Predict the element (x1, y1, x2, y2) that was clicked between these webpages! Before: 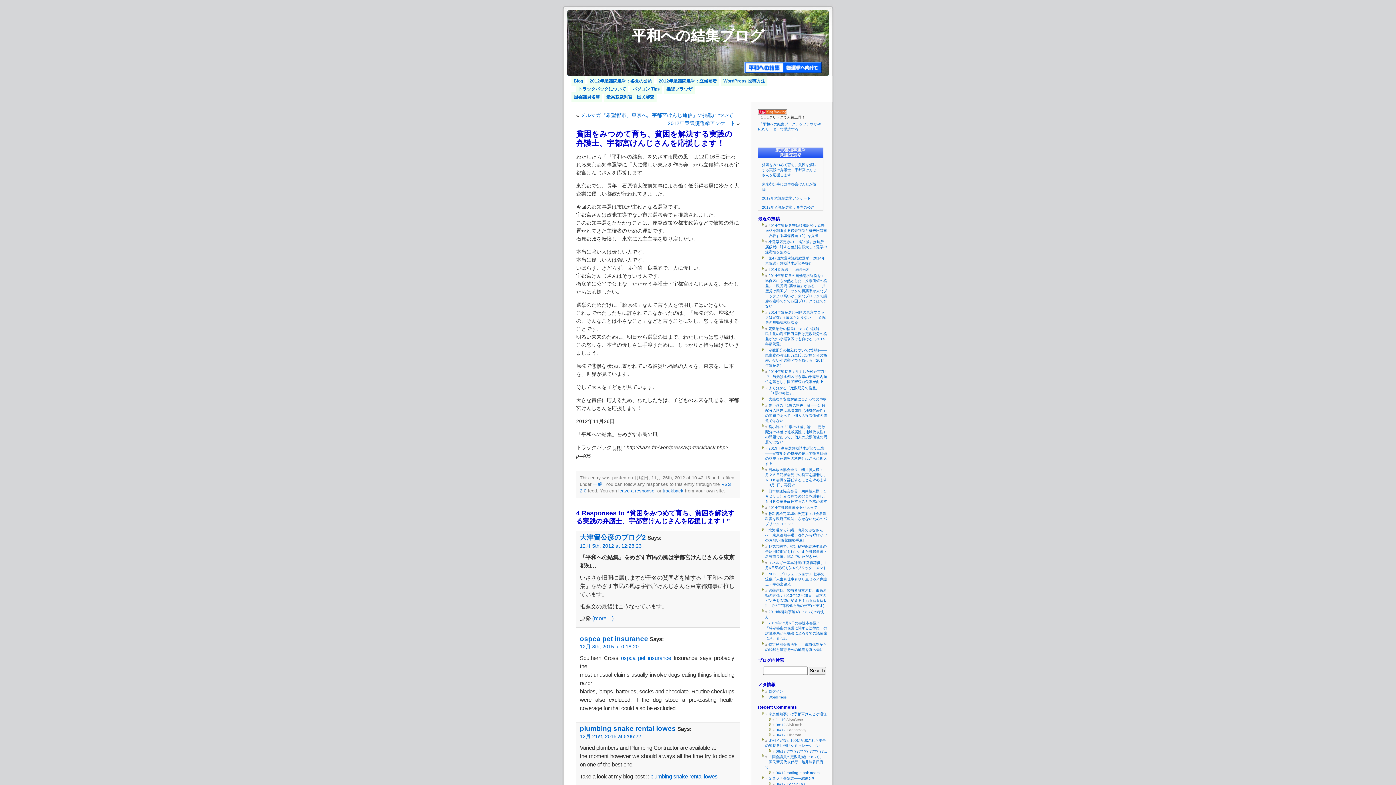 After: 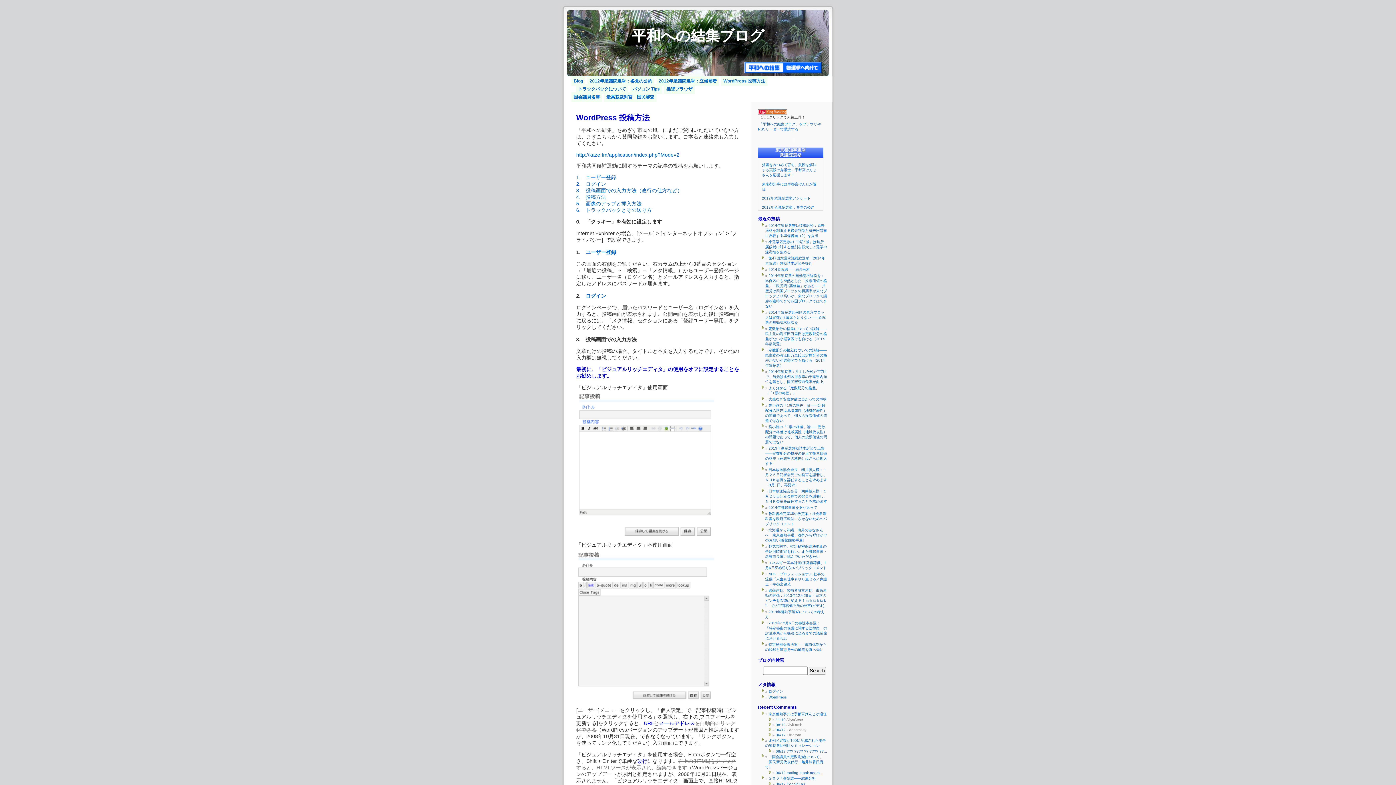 Action: label: WordPress 投稿方法 bbox: (721, 76, 767, 85)